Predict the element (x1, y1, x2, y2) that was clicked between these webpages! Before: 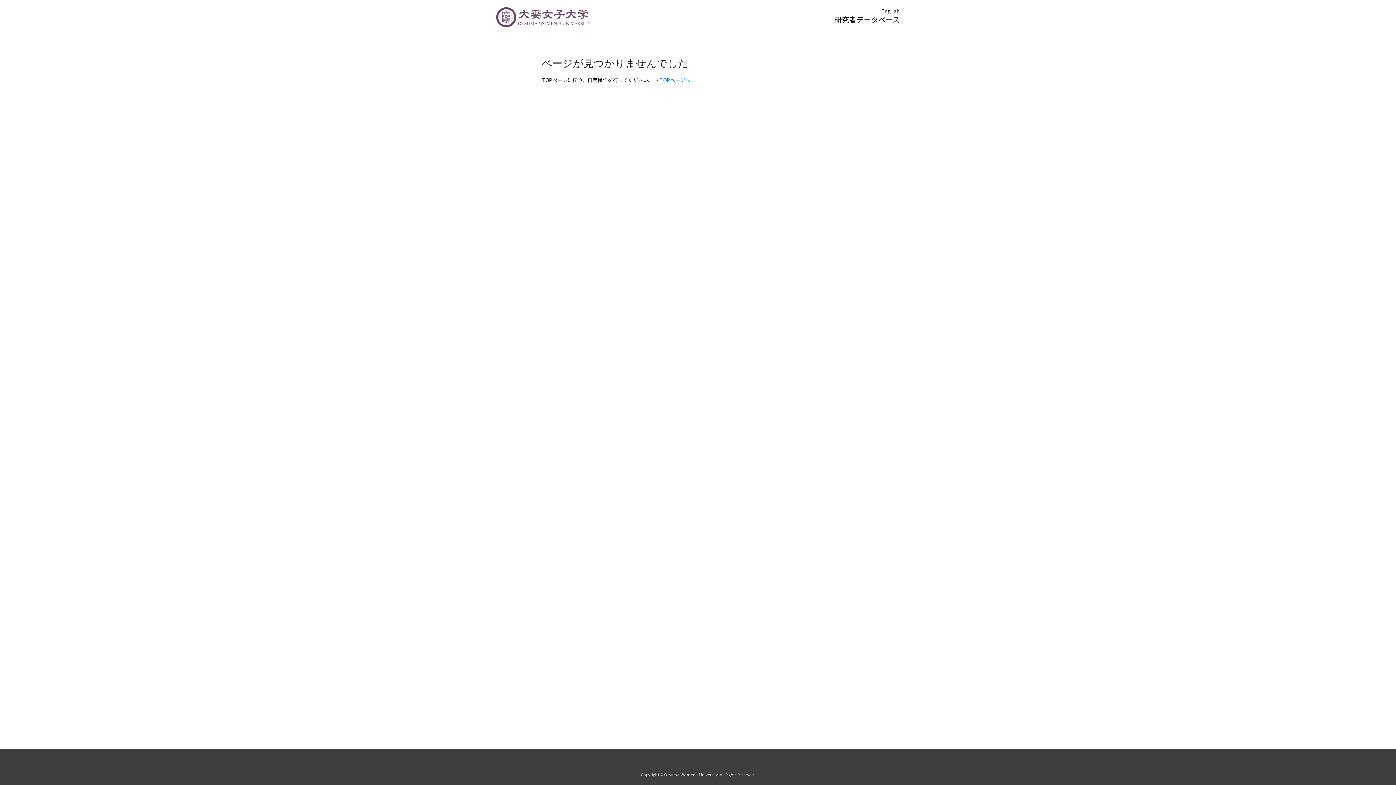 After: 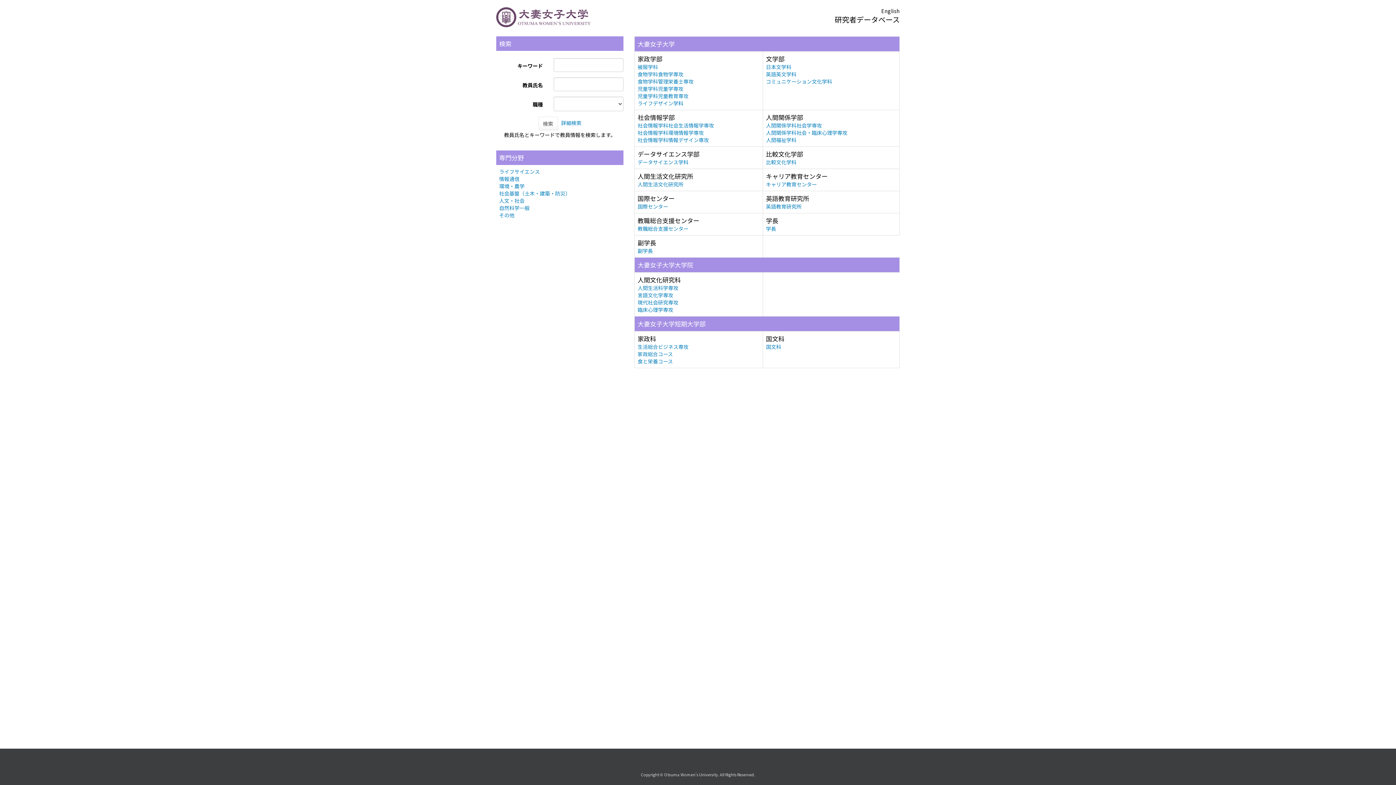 Action: label: TOPページへ bbox: (659, 76, 690, 83)